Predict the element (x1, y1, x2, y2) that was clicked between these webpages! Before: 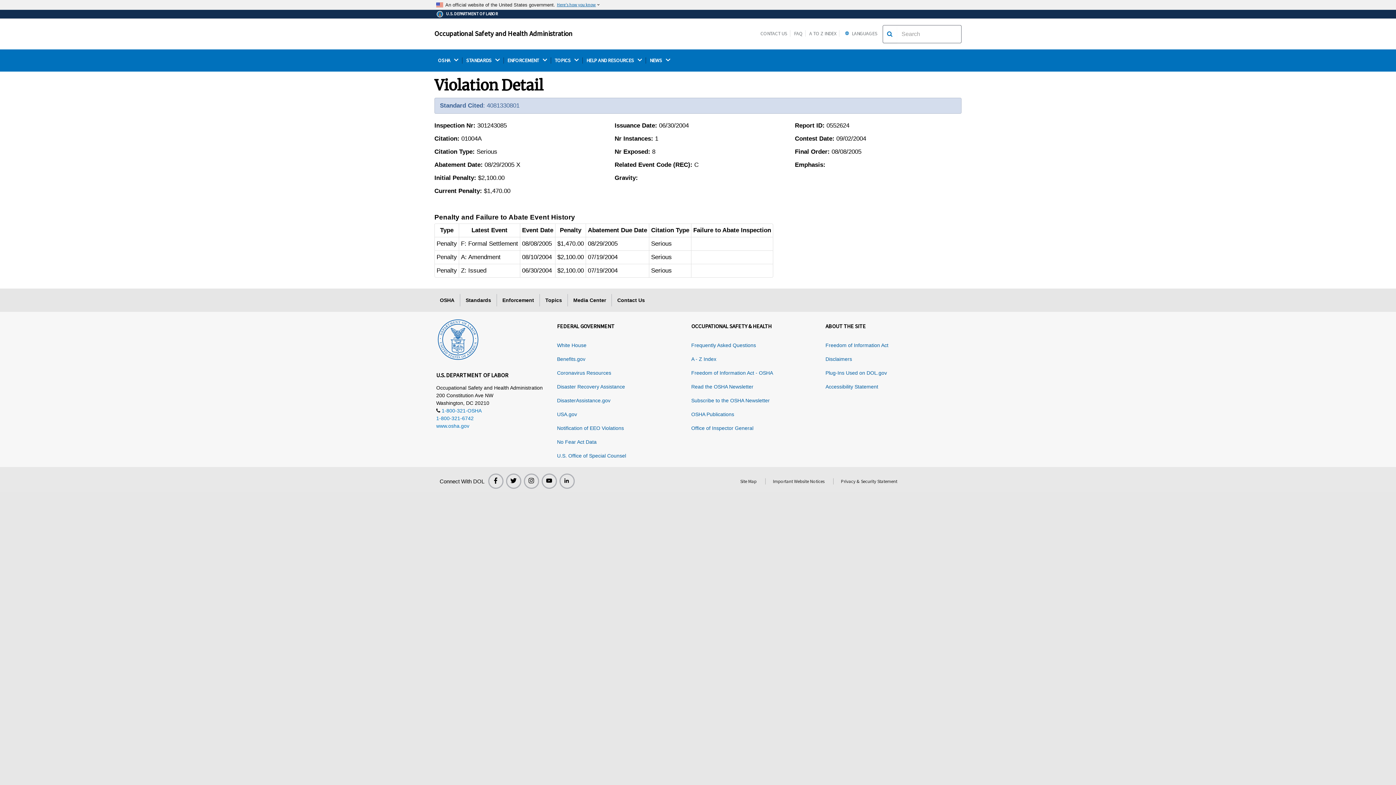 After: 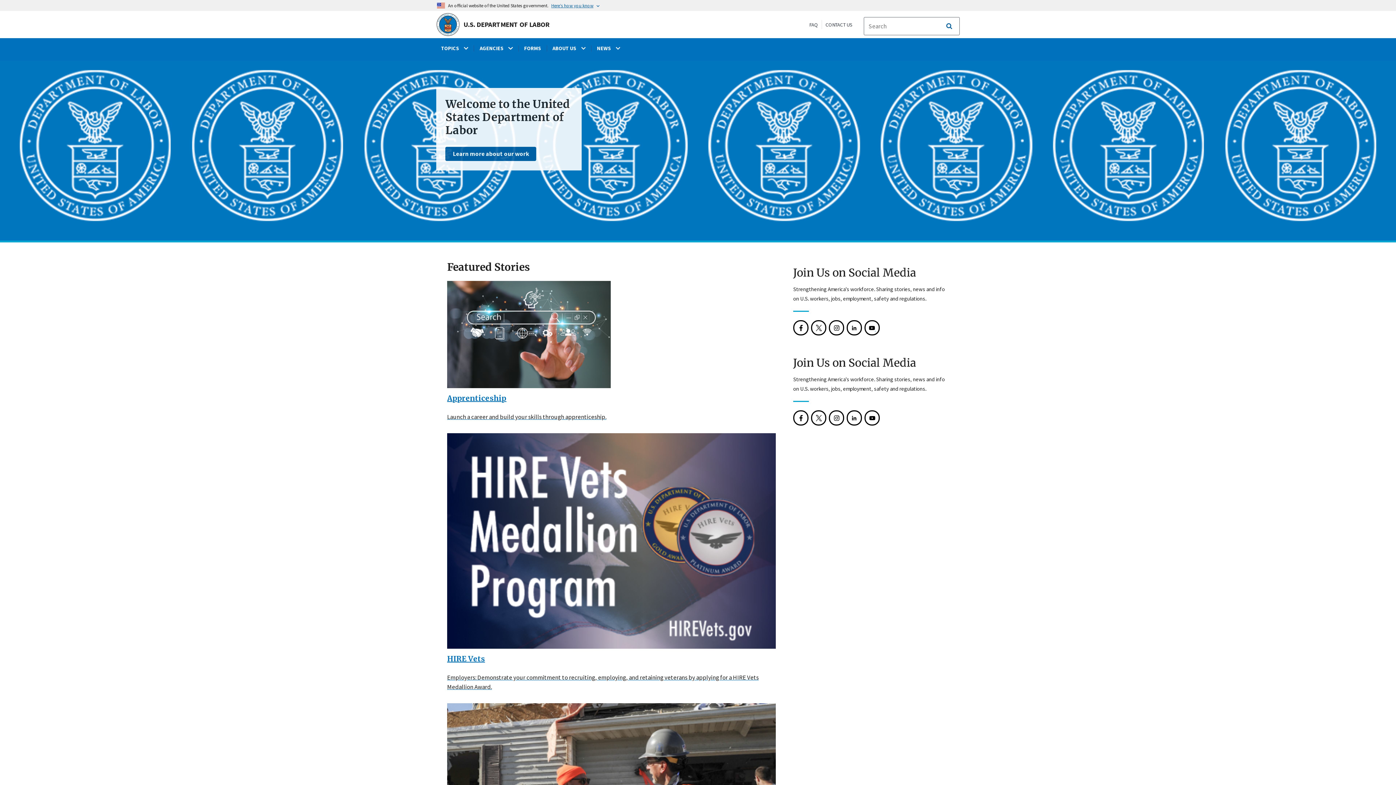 Action: bbox: (434, 10, 498, 16) label: U.S. DEPARTMENT OF LABOR